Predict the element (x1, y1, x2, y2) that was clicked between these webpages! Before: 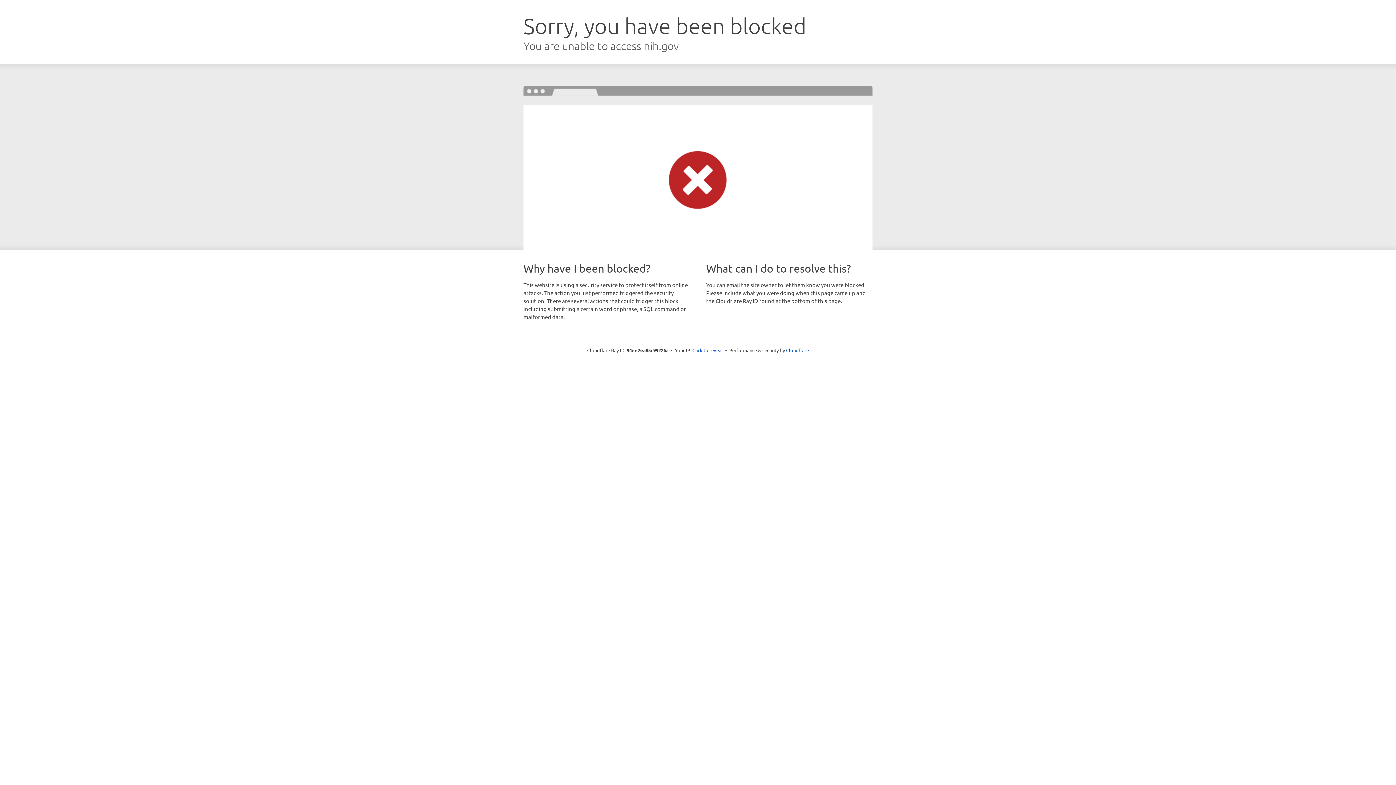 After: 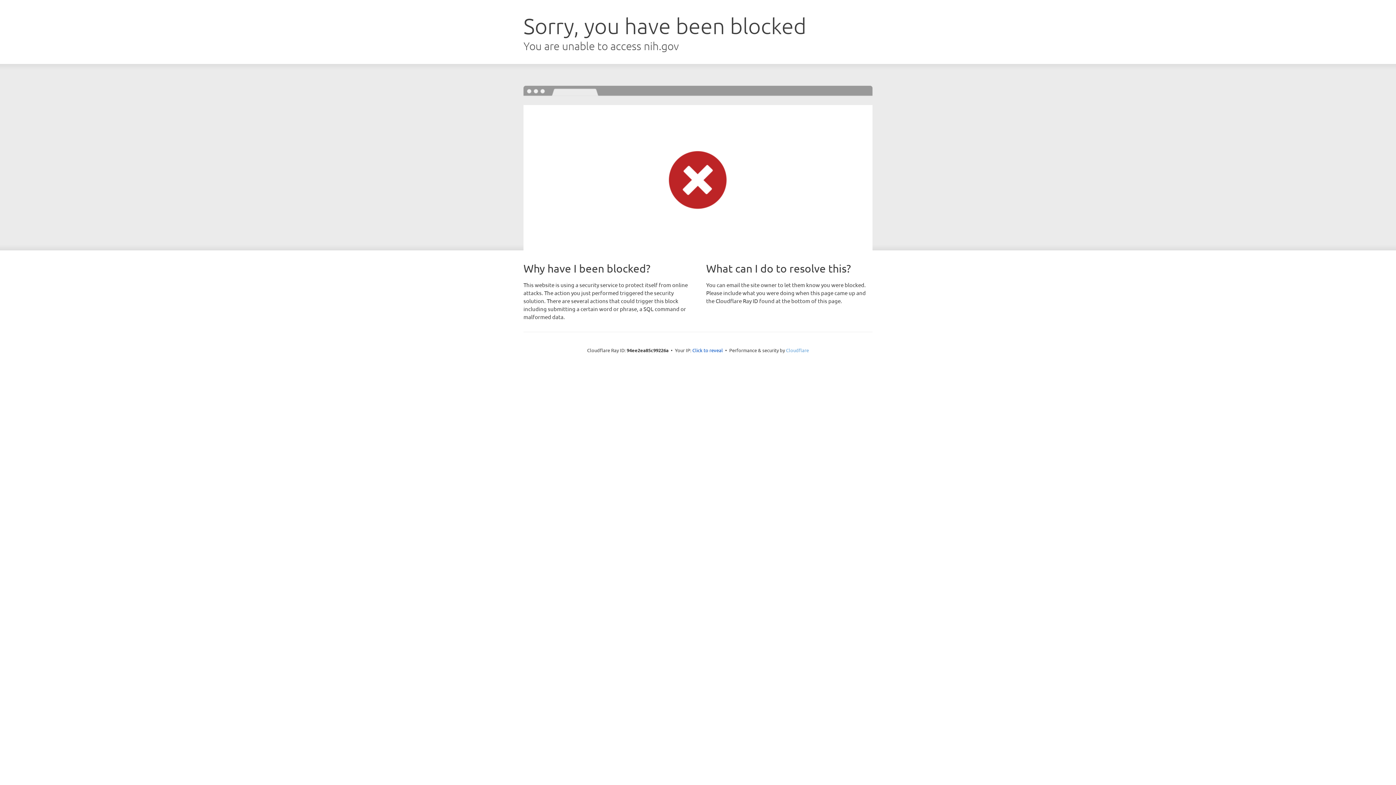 Action: label: Cloudflare bbox: (786, 347, 809, 353)